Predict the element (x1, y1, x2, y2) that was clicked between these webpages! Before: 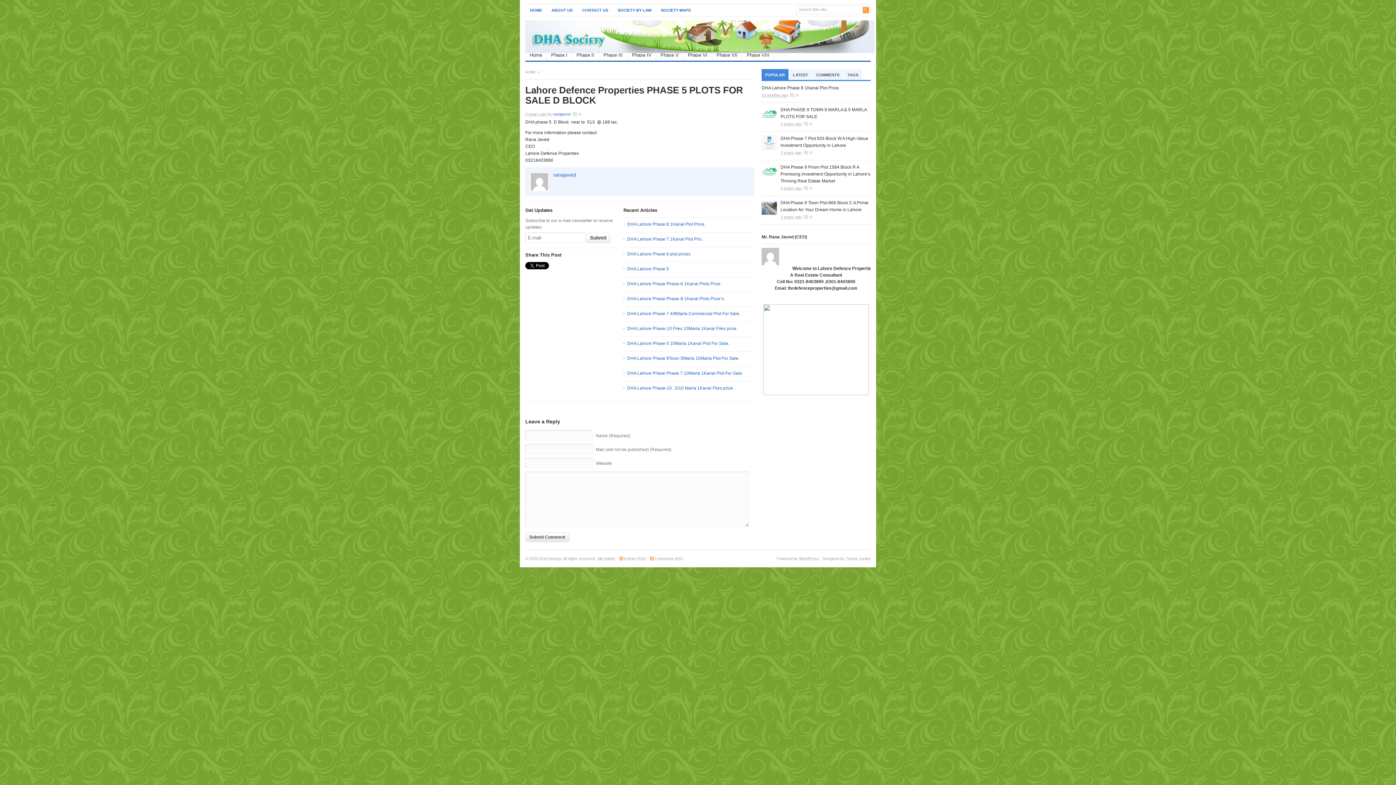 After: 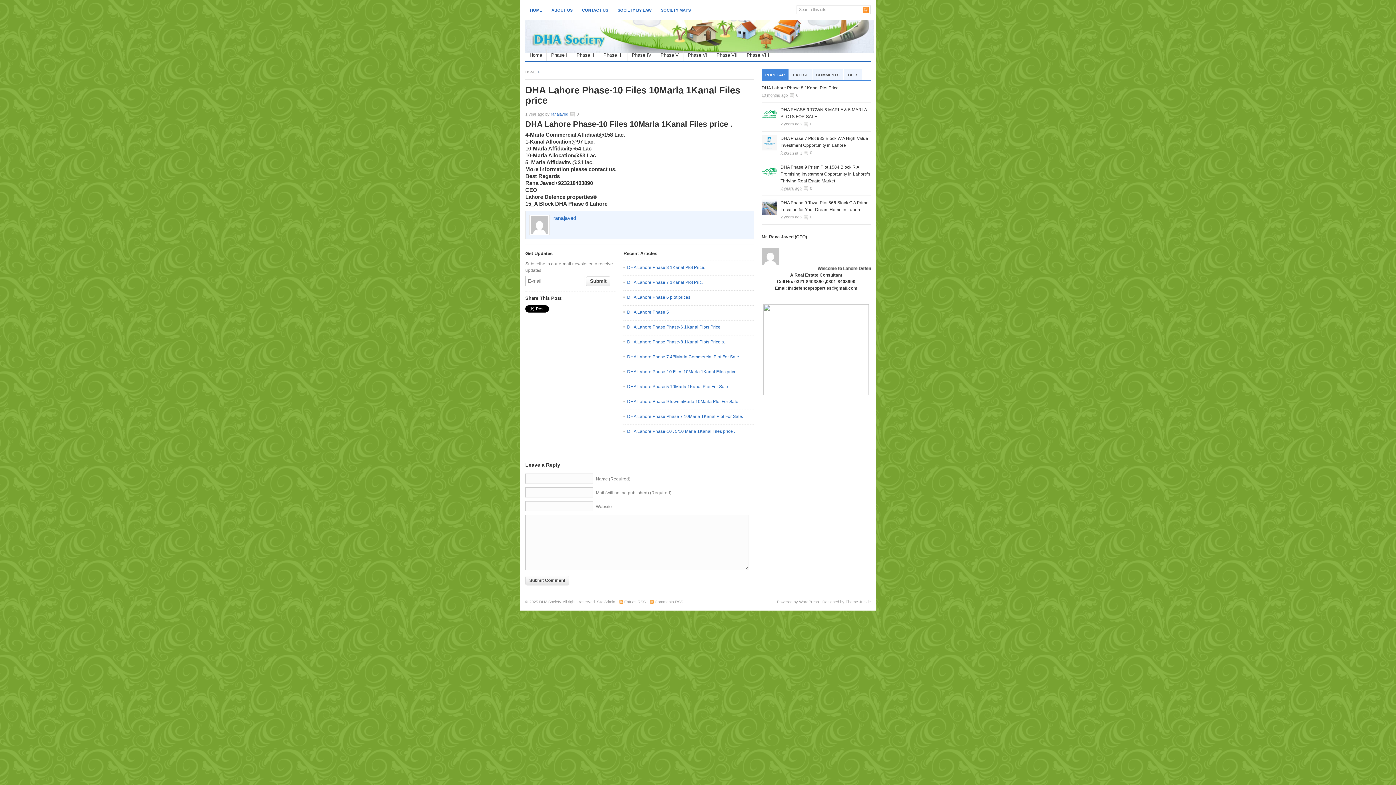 Action: bbox: (627, 326, 736, 331) label: DHA Lahore Phase-10 Files 10Marla 1Kanal Files price